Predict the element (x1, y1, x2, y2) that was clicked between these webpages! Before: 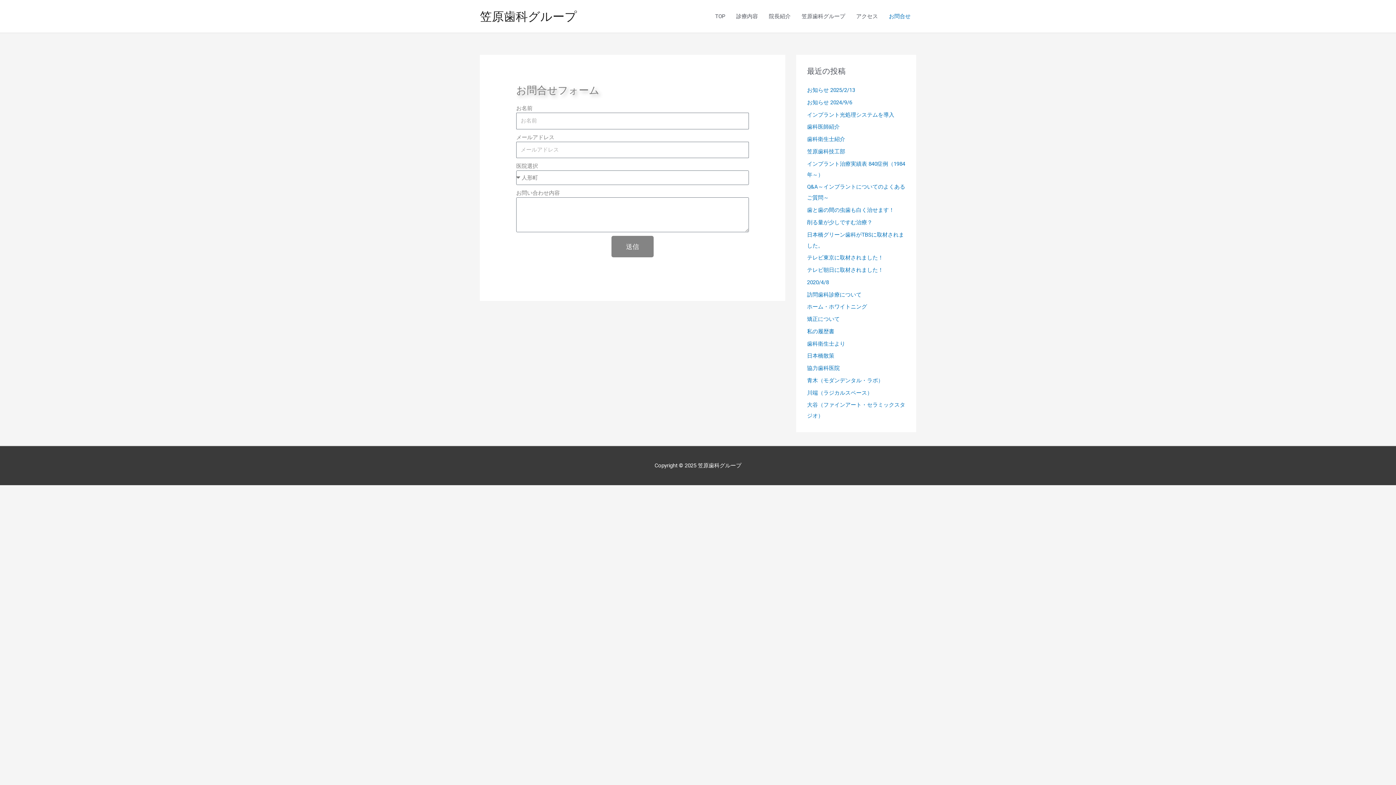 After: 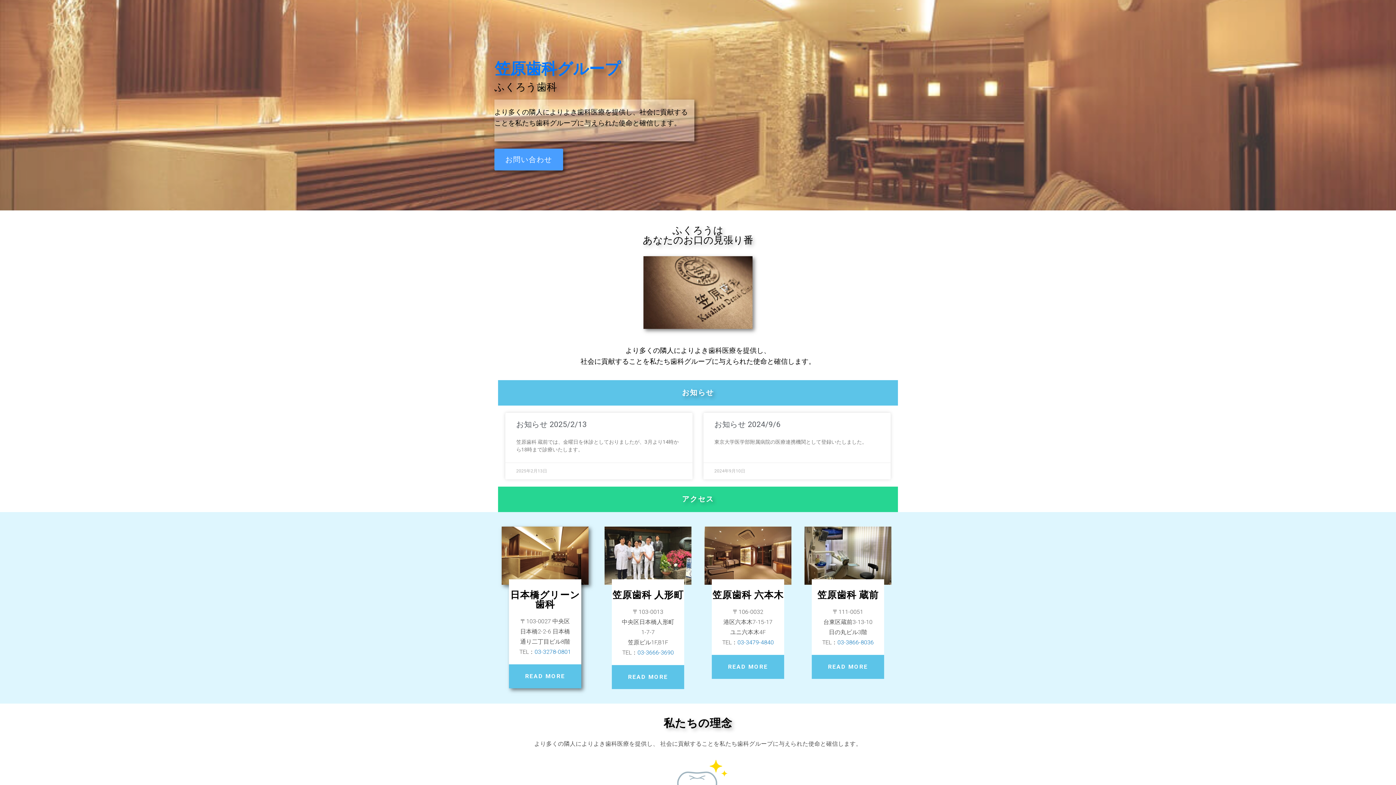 Action: bbox: (709, 5, 730, 27) label: TOP